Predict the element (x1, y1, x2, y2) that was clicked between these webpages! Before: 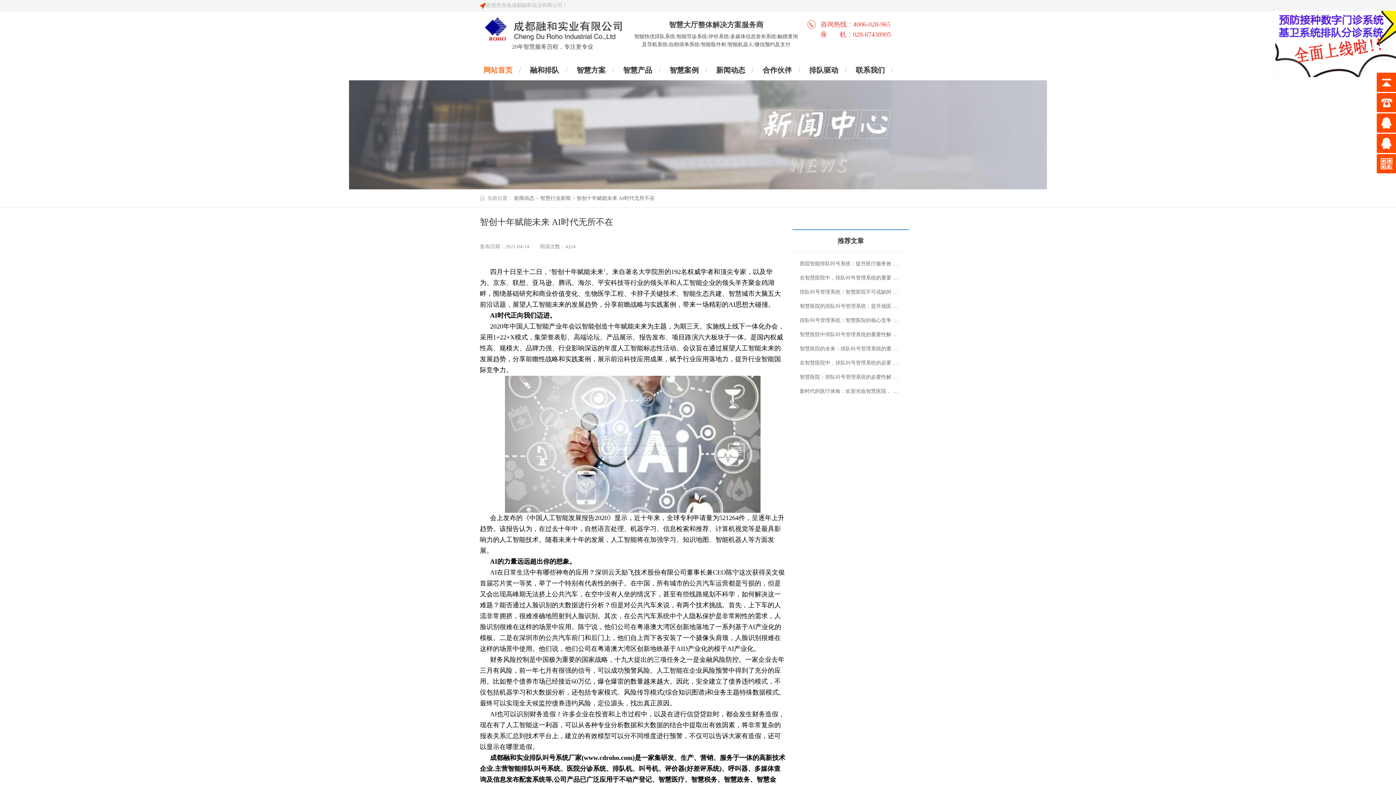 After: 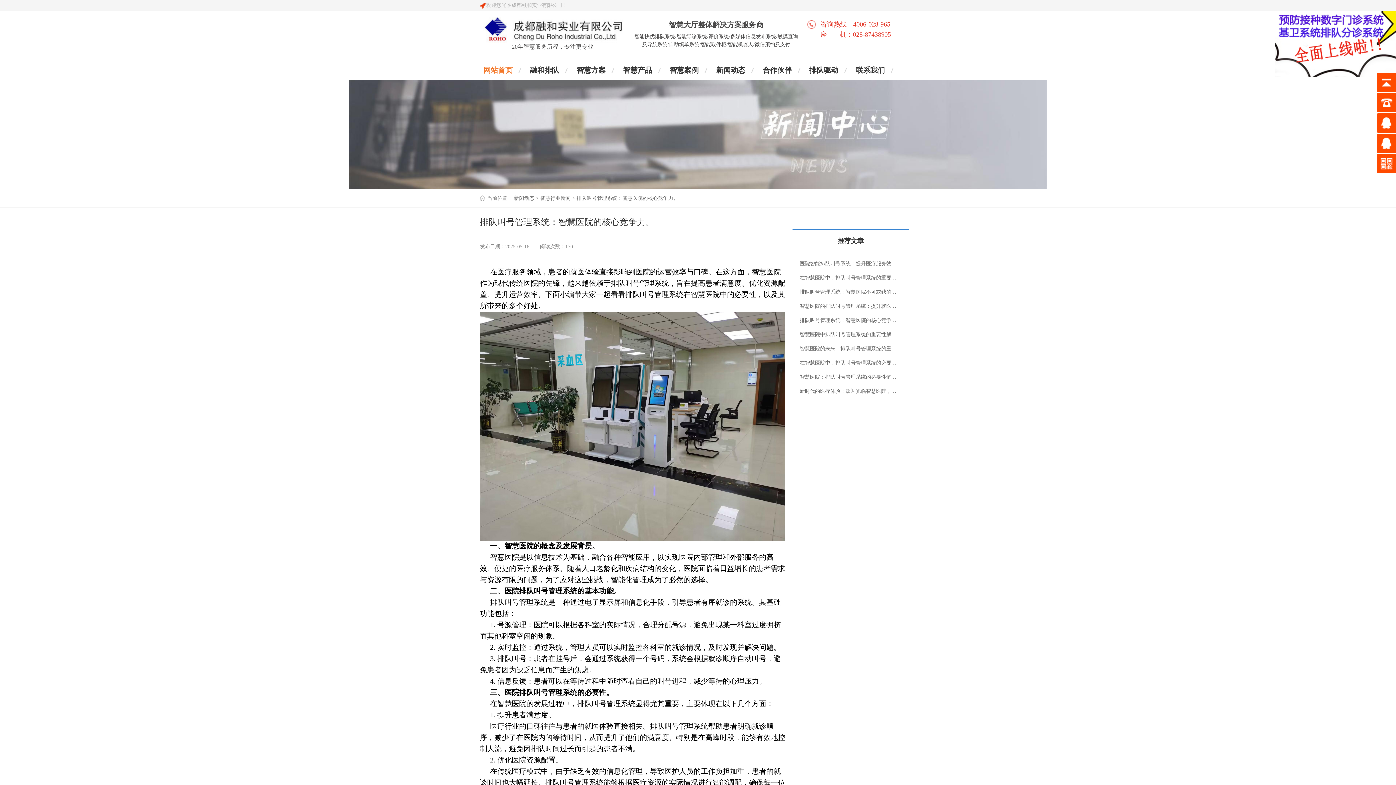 Action: bbox: (800, 317, 898, 323) label: 排队叫号管理系统：智慧医院的核心竞争 …